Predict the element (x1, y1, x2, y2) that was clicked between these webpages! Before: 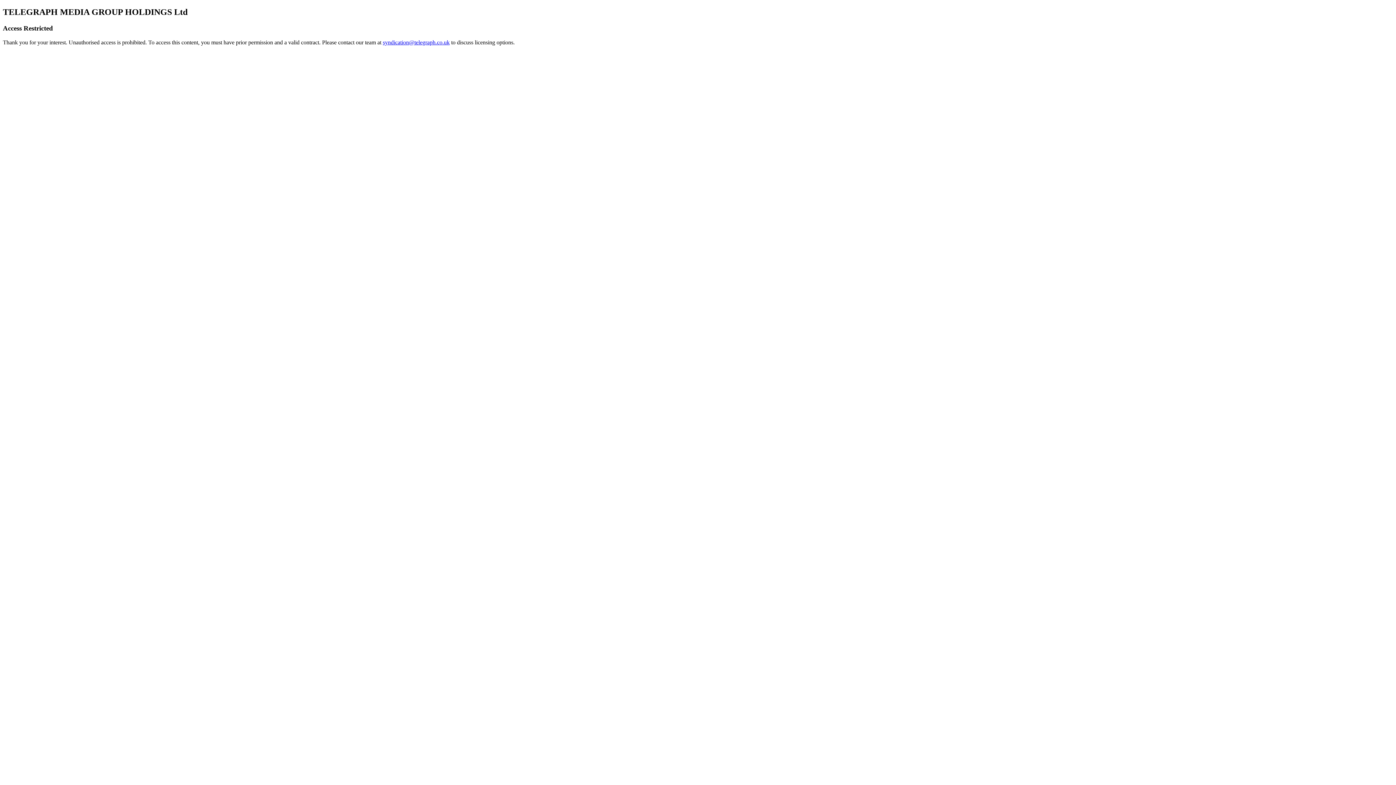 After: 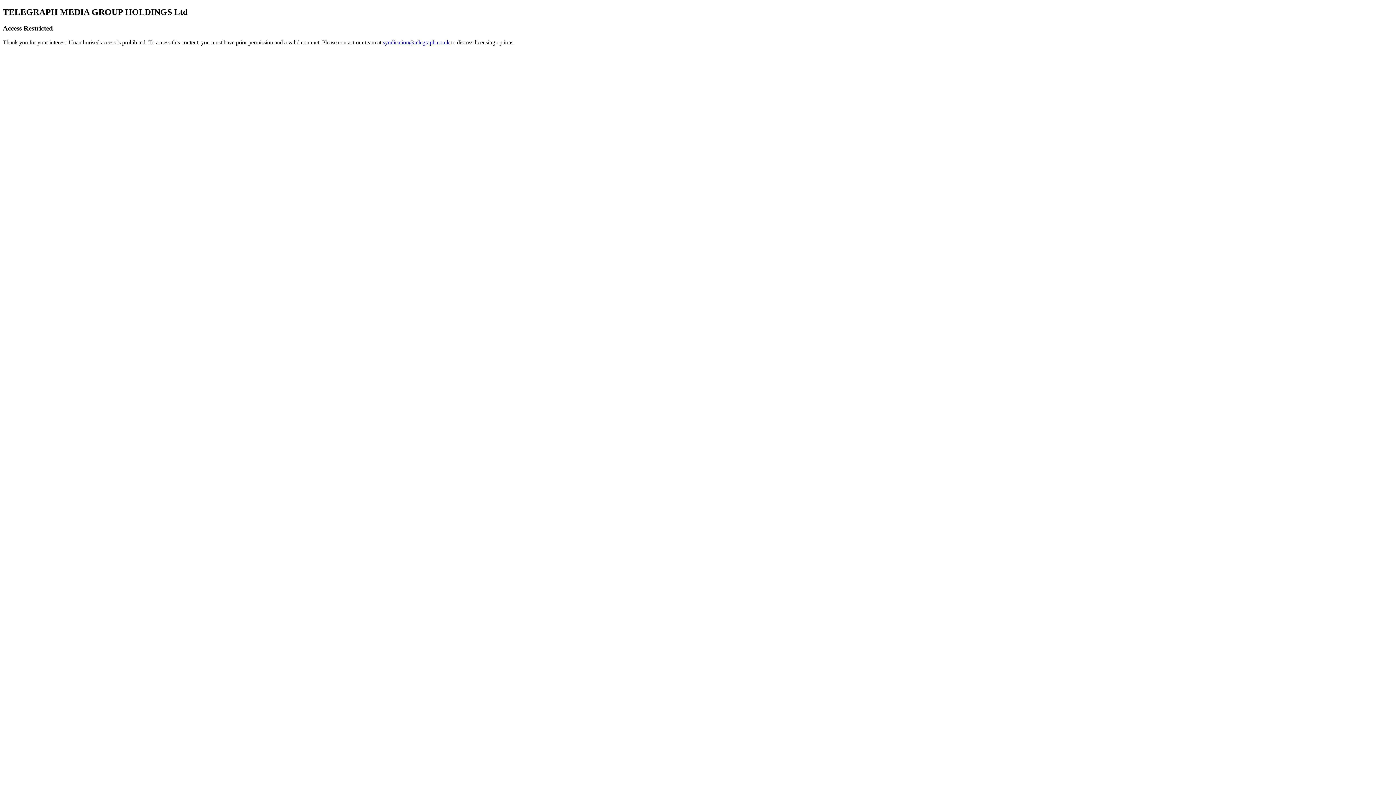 Action: bbox: (382, 39, 449, 45) label: syndication@telegraph.co.uk